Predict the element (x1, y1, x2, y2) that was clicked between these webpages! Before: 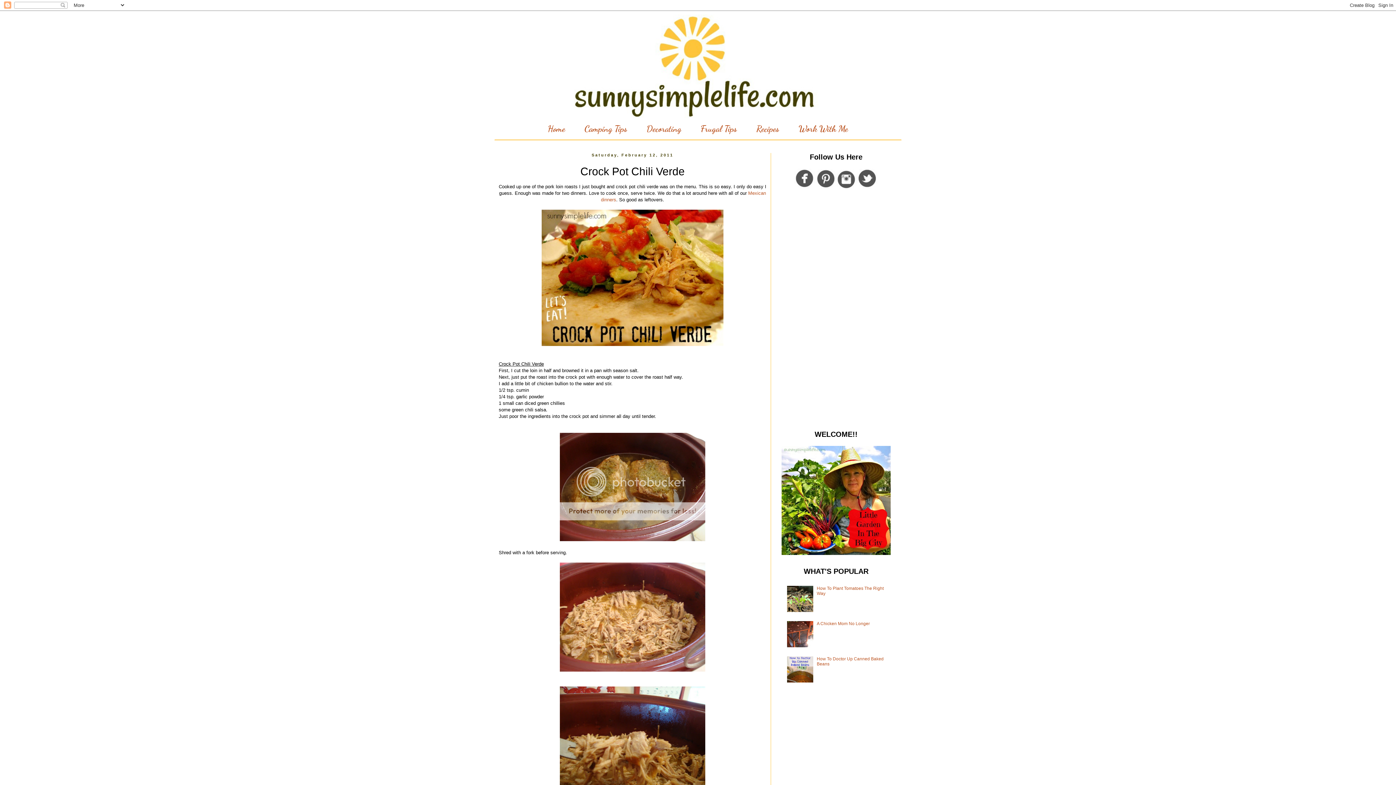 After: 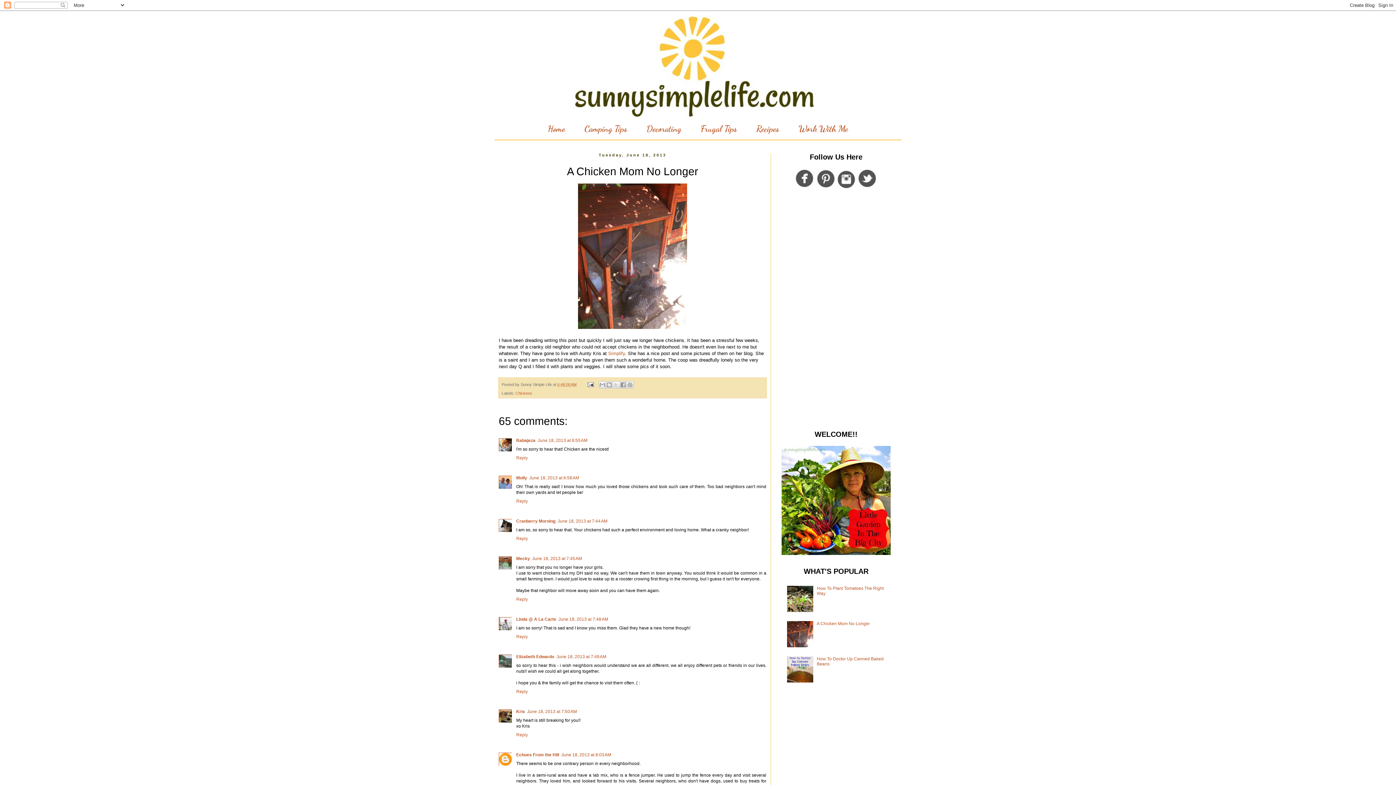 Action: bbox: (817, 621, 870, 626) label: A Chicken Mom No Longer